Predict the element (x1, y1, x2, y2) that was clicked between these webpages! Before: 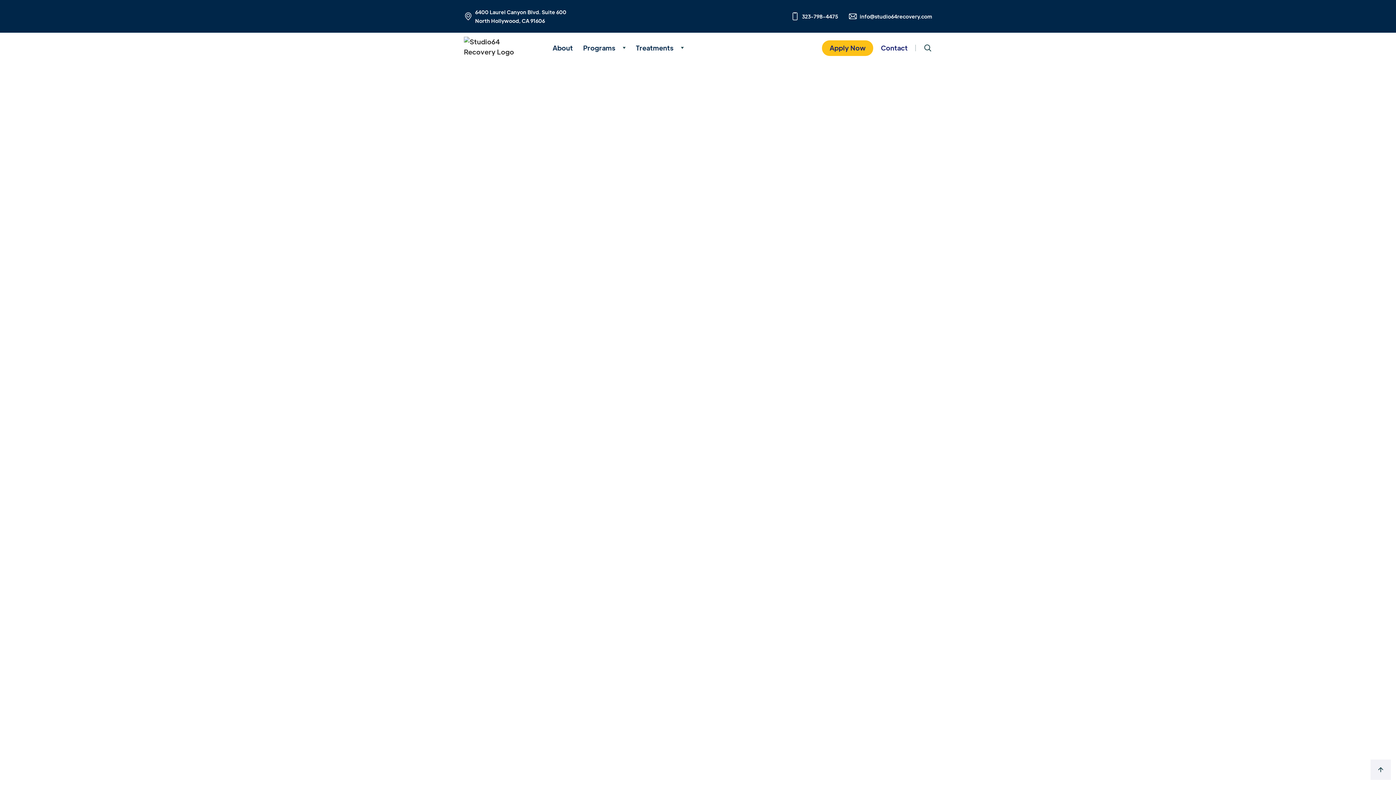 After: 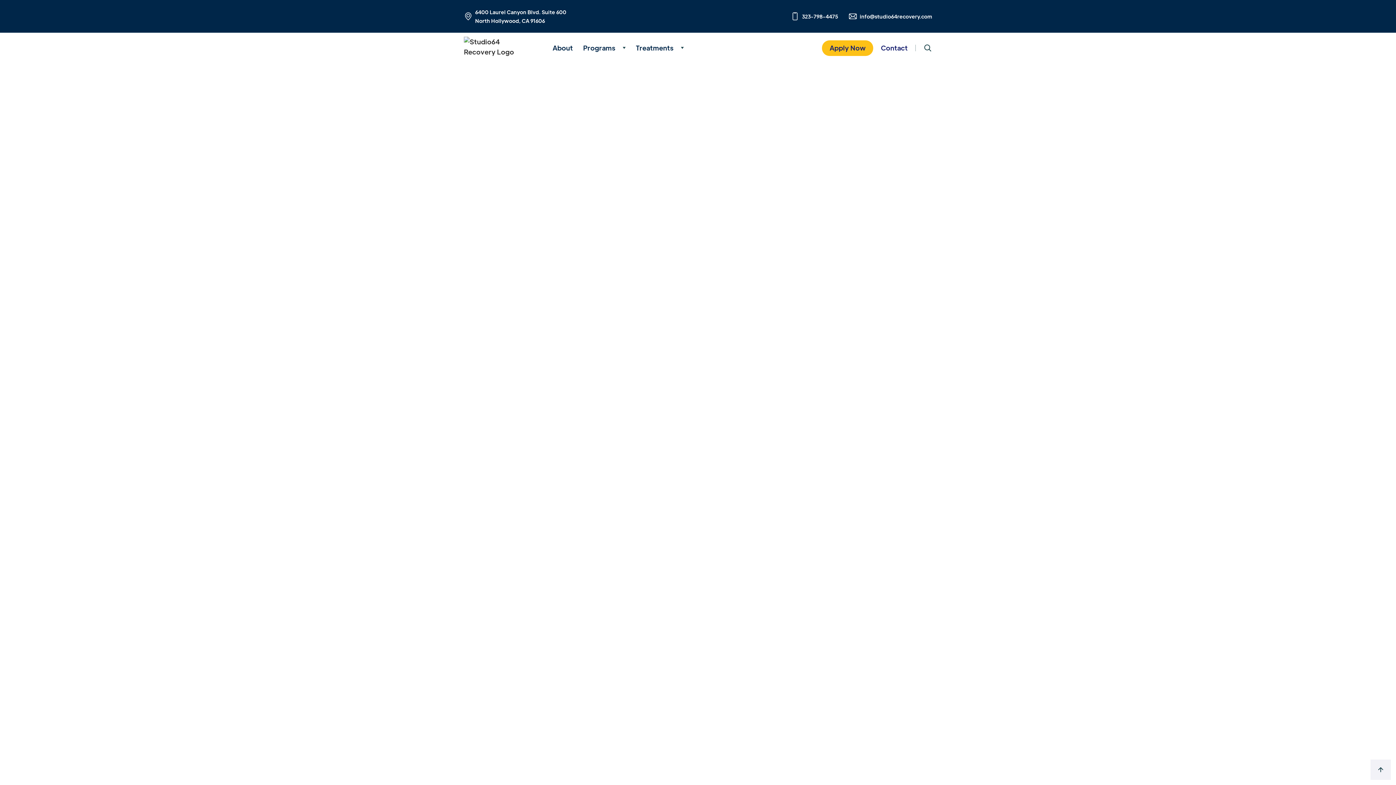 Action: bbox: (583, 42, 615, 53) label: Programs